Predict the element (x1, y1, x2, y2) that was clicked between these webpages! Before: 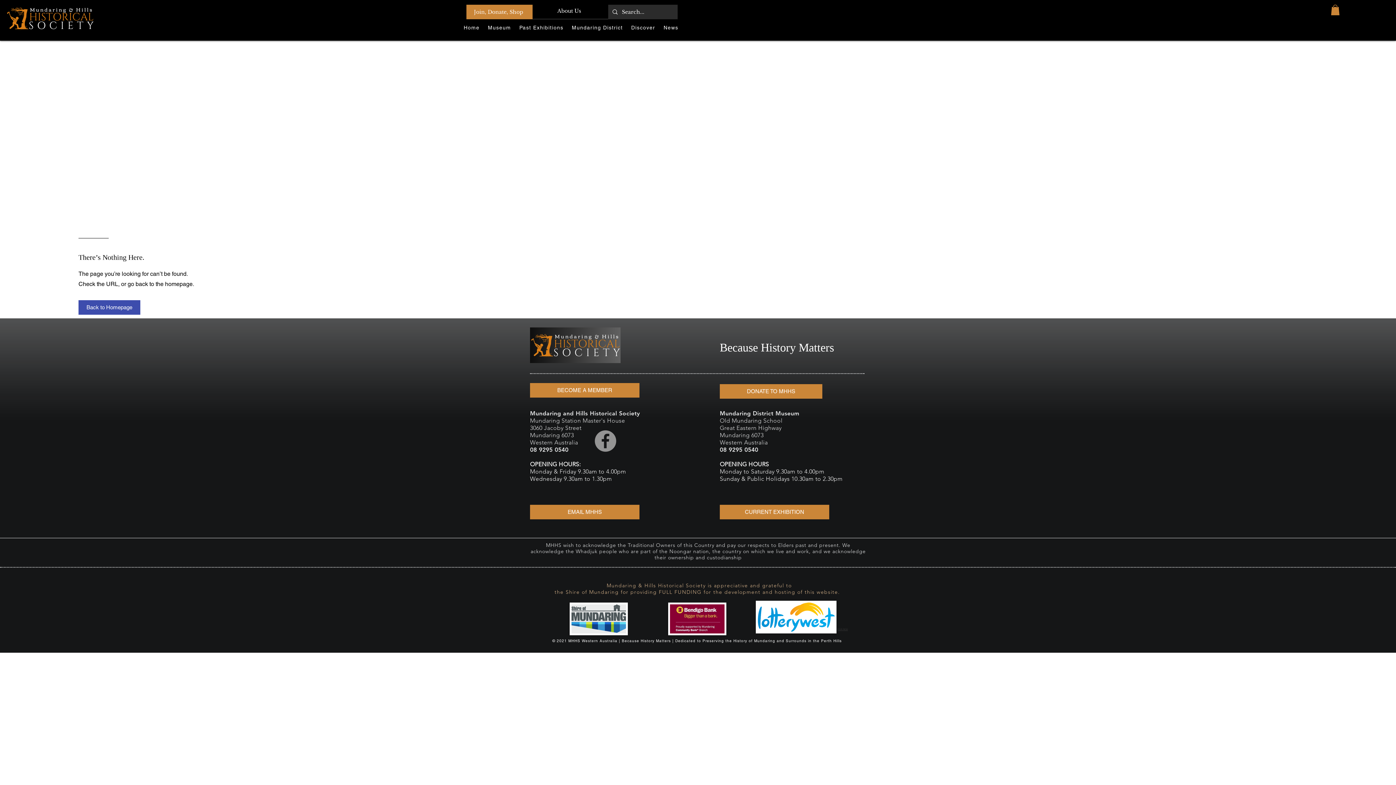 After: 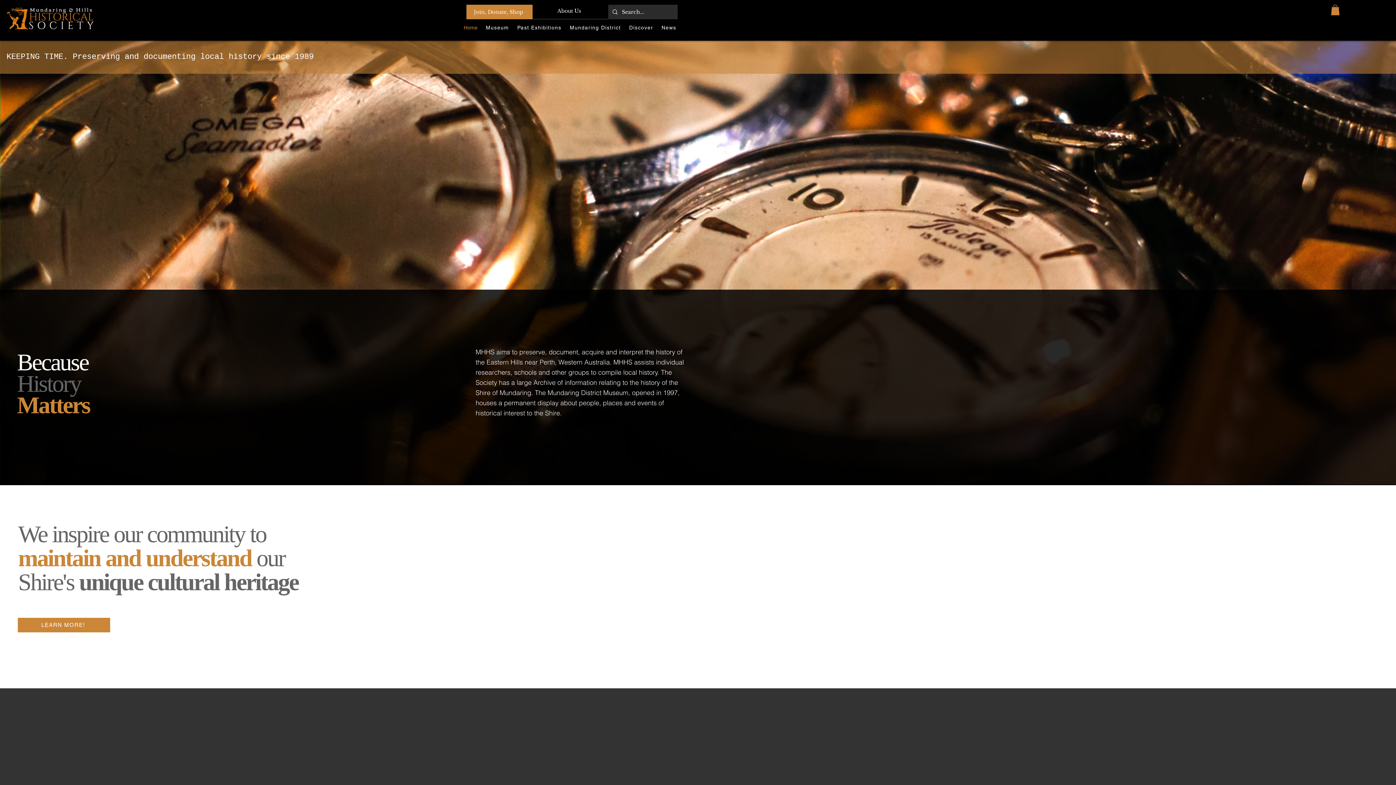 Action: bbox: (3, 2, 98, 36)